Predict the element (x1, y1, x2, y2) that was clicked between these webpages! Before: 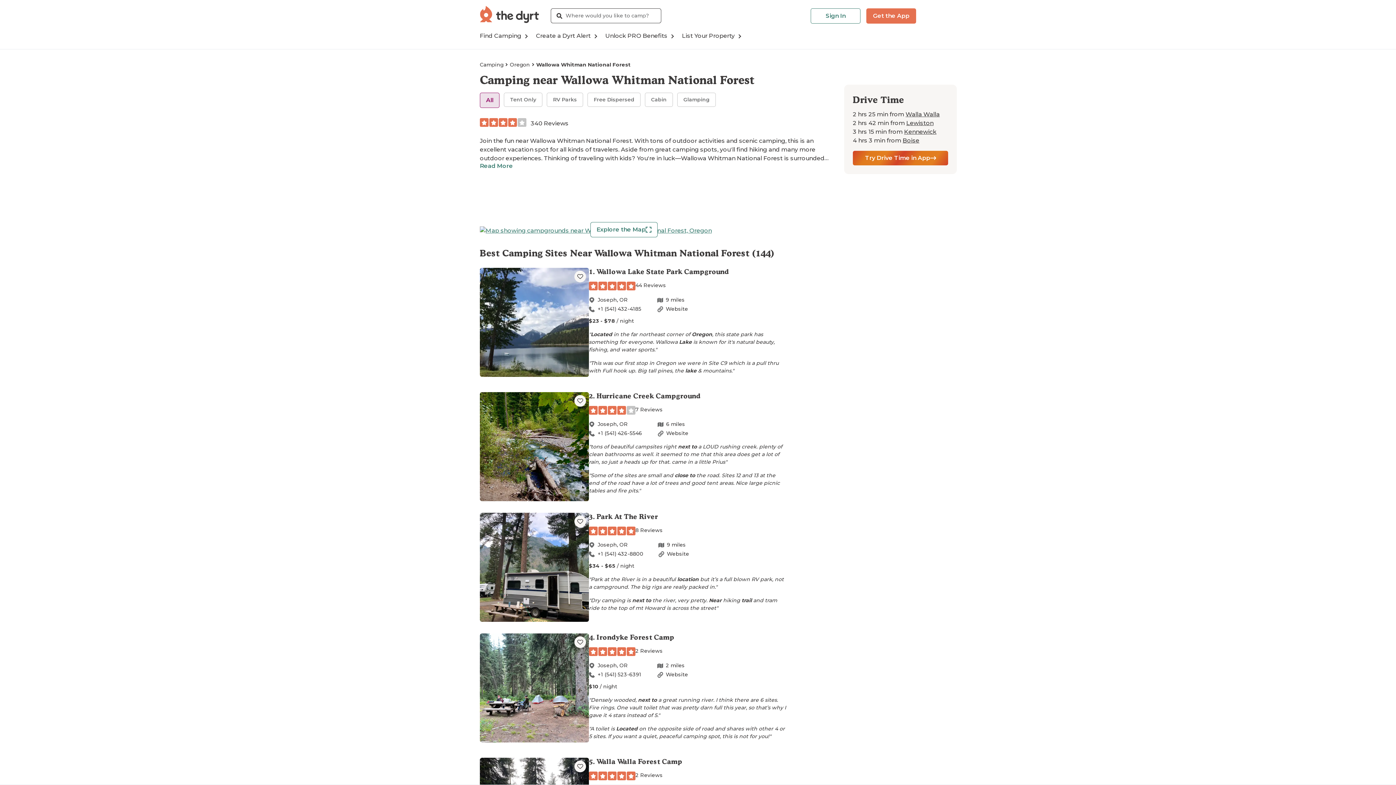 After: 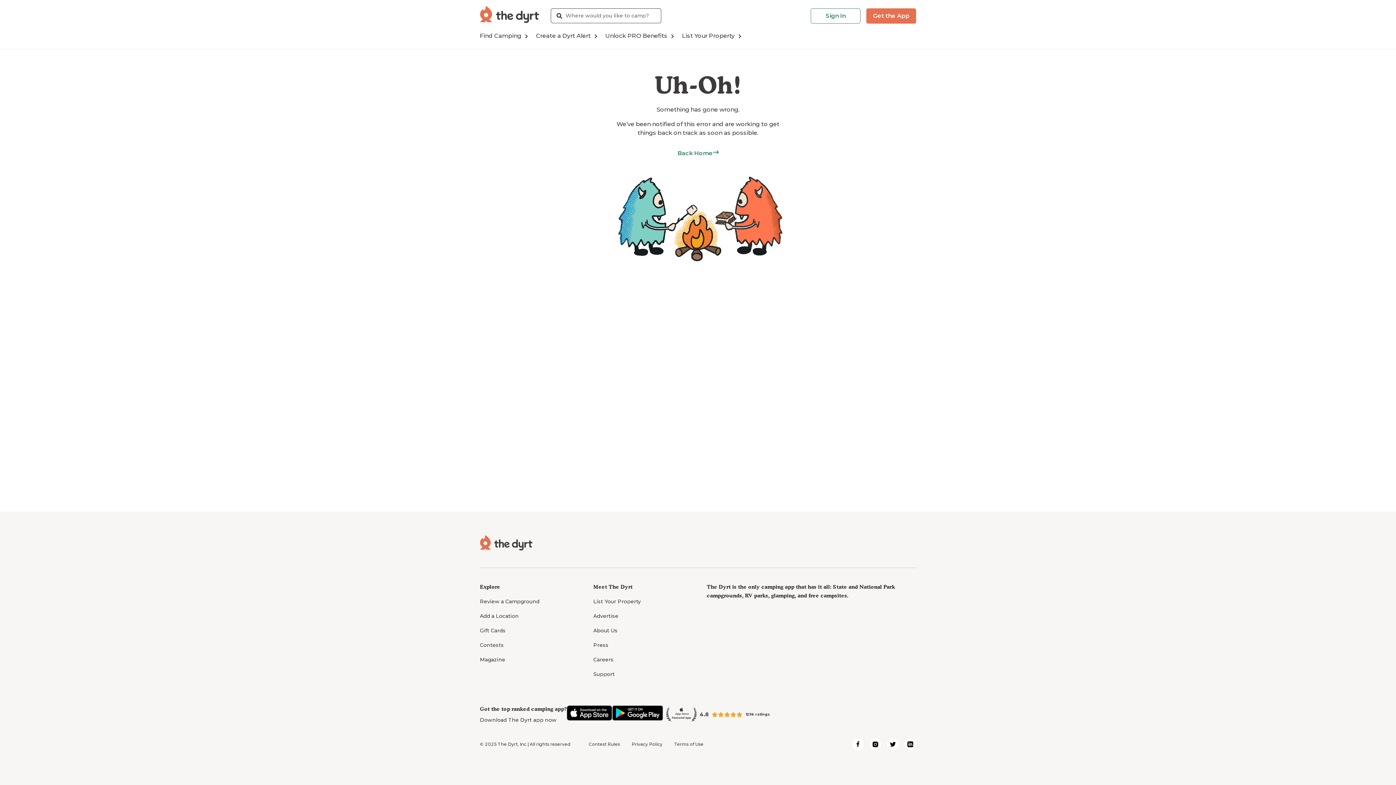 Action: bbox: (480, 268, 589, 377)